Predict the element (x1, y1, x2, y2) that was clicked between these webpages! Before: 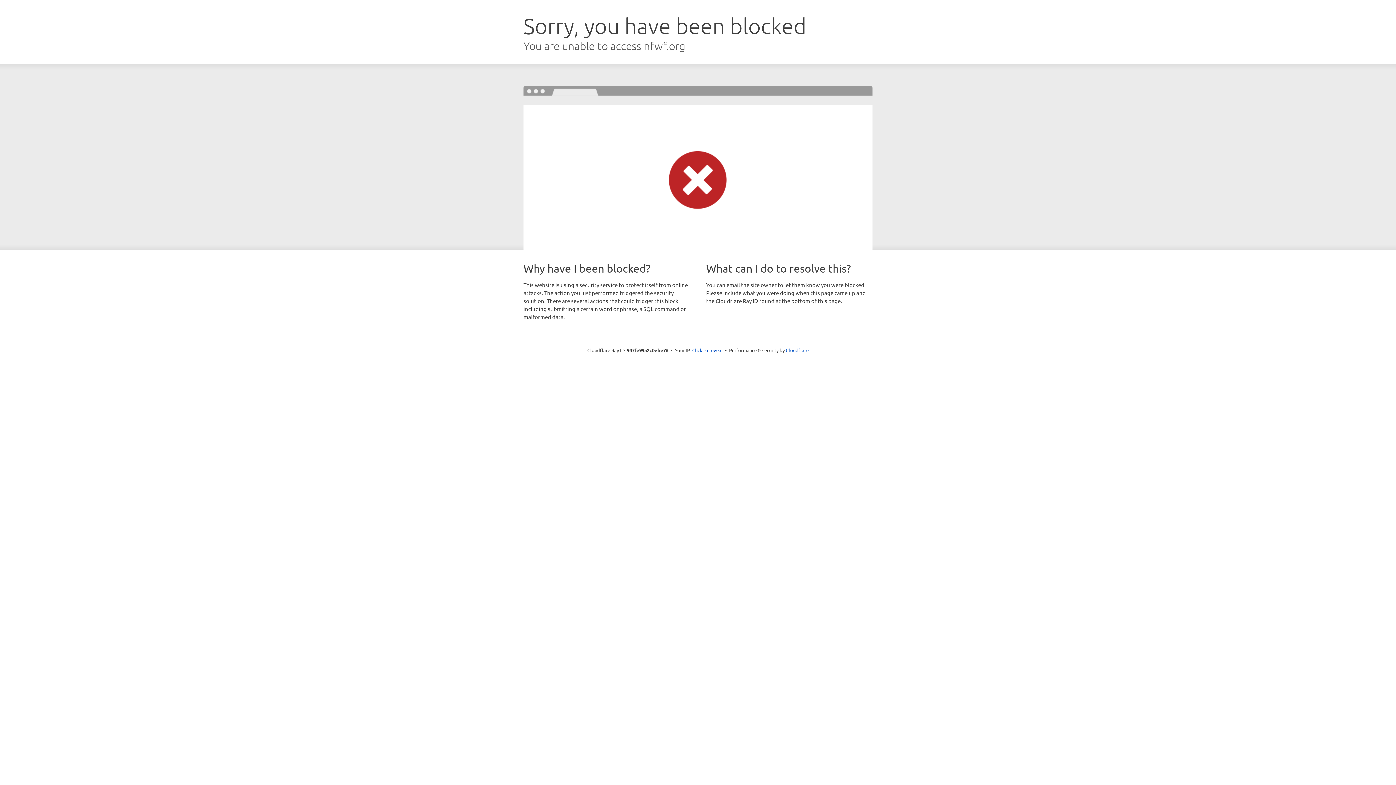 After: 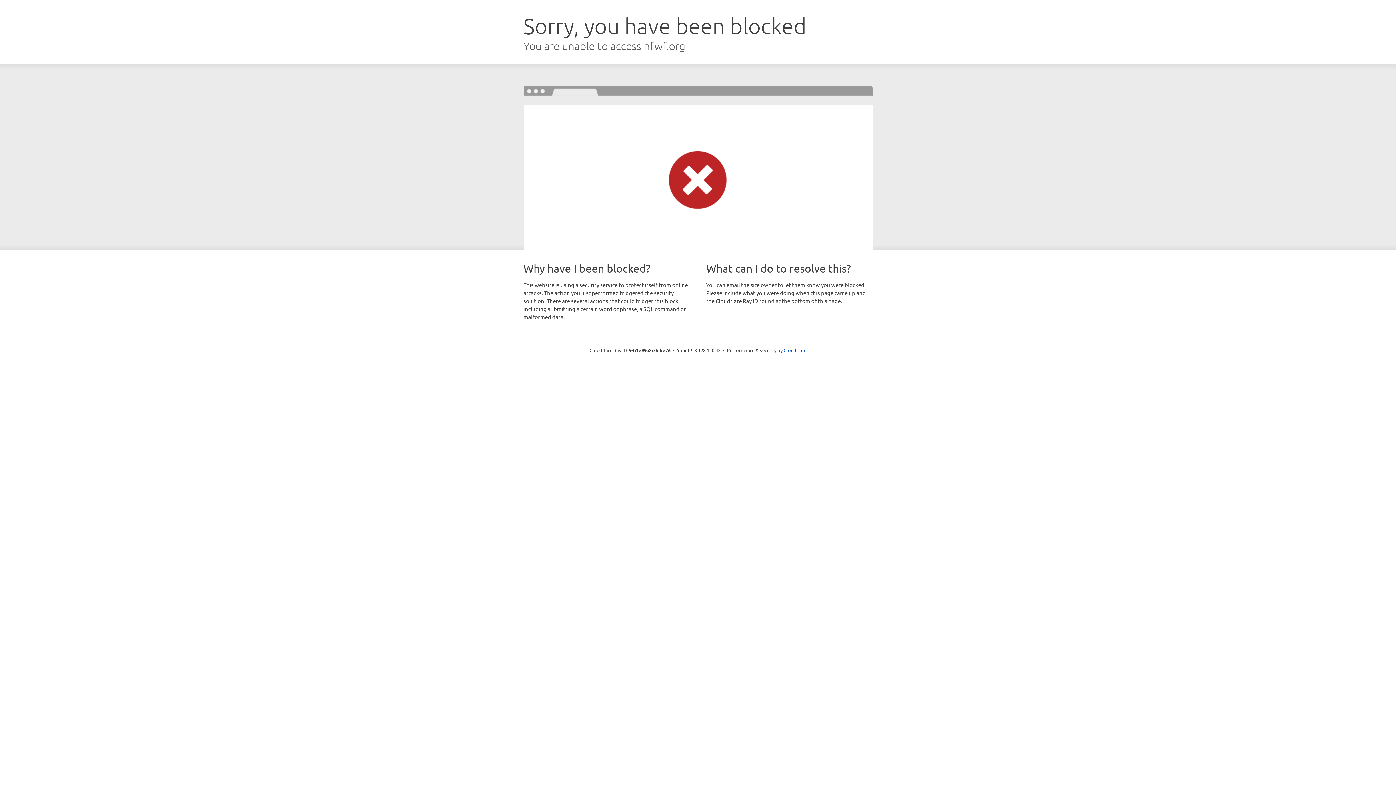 Action: bbox: (692, 346, 722, 353) label: Click to reveal